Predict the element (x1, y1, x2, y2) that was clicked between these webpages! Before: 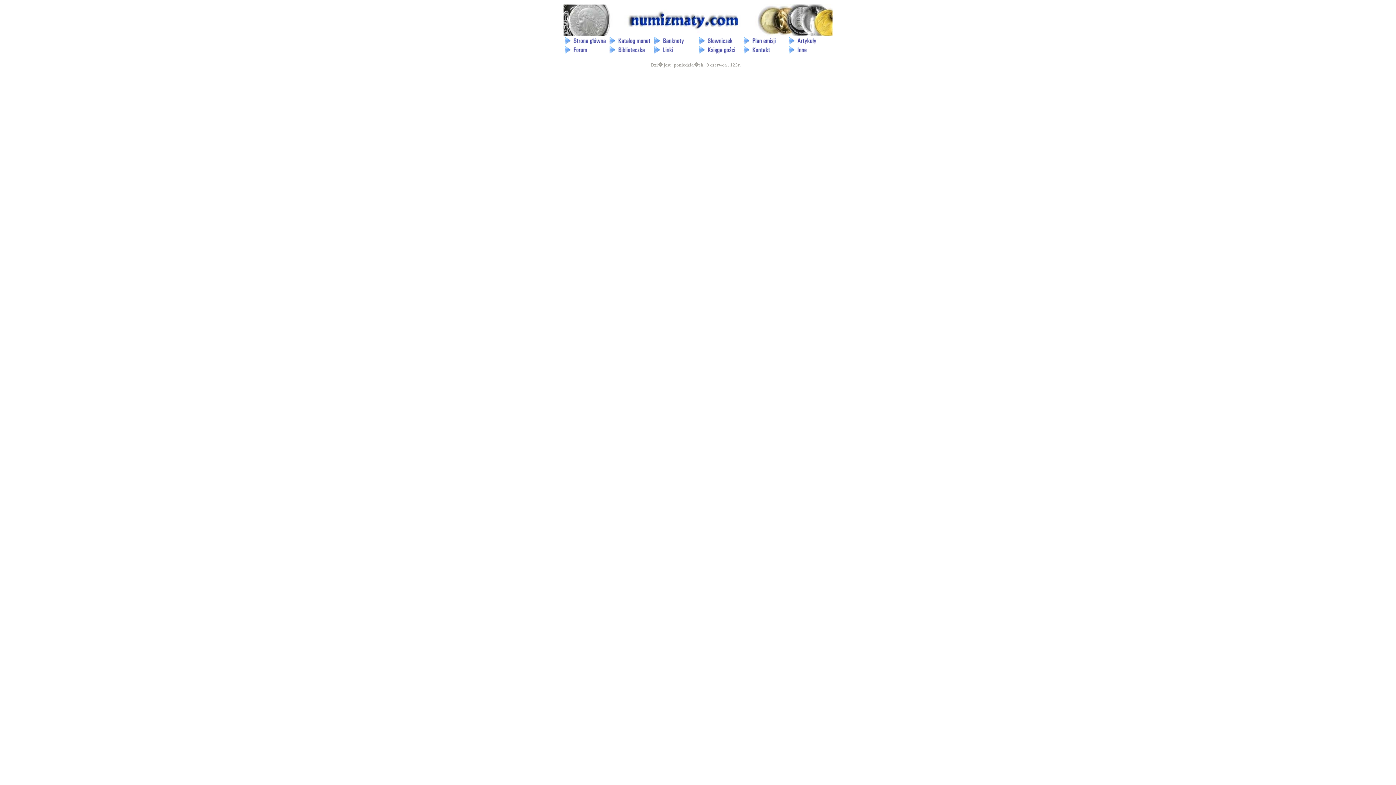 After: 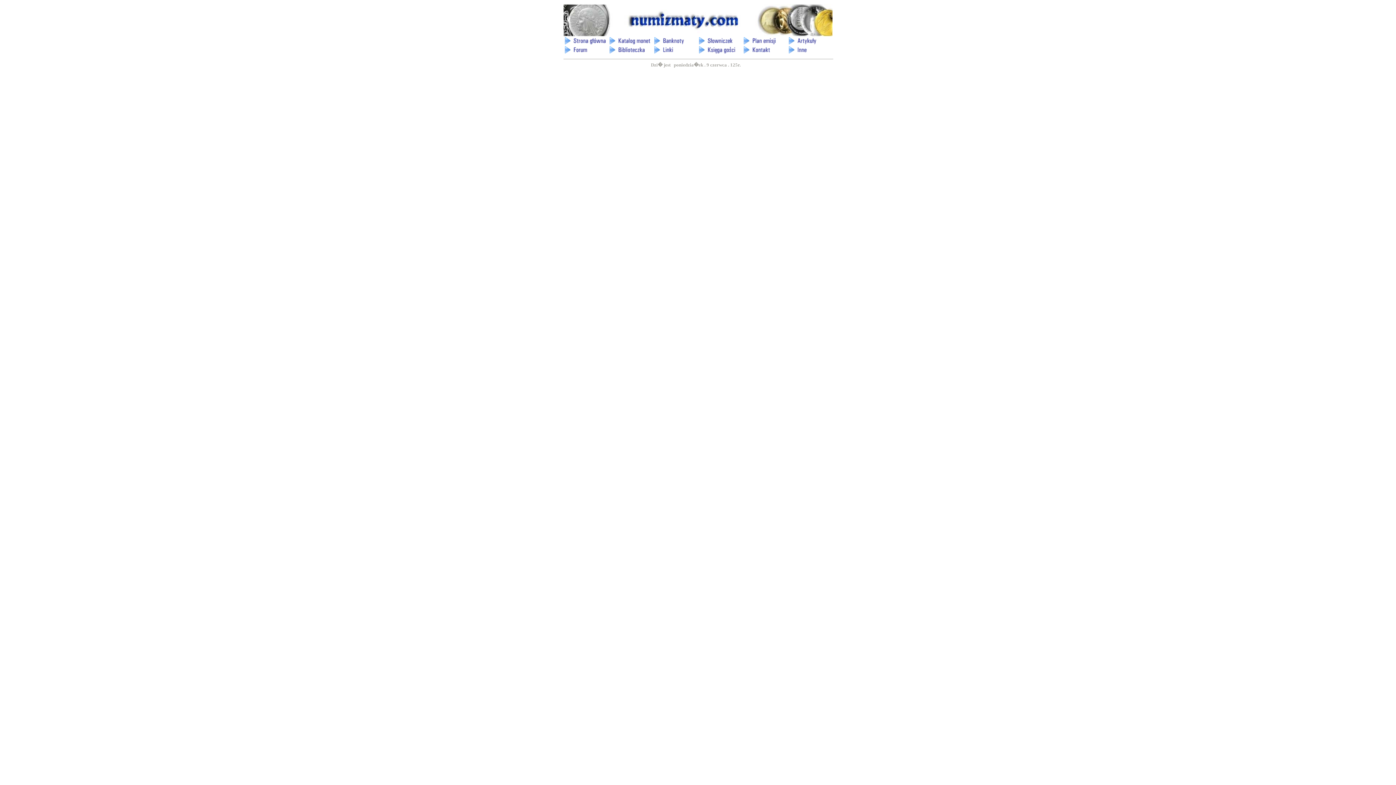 Action: bbox: (653, 50, 697, 55)